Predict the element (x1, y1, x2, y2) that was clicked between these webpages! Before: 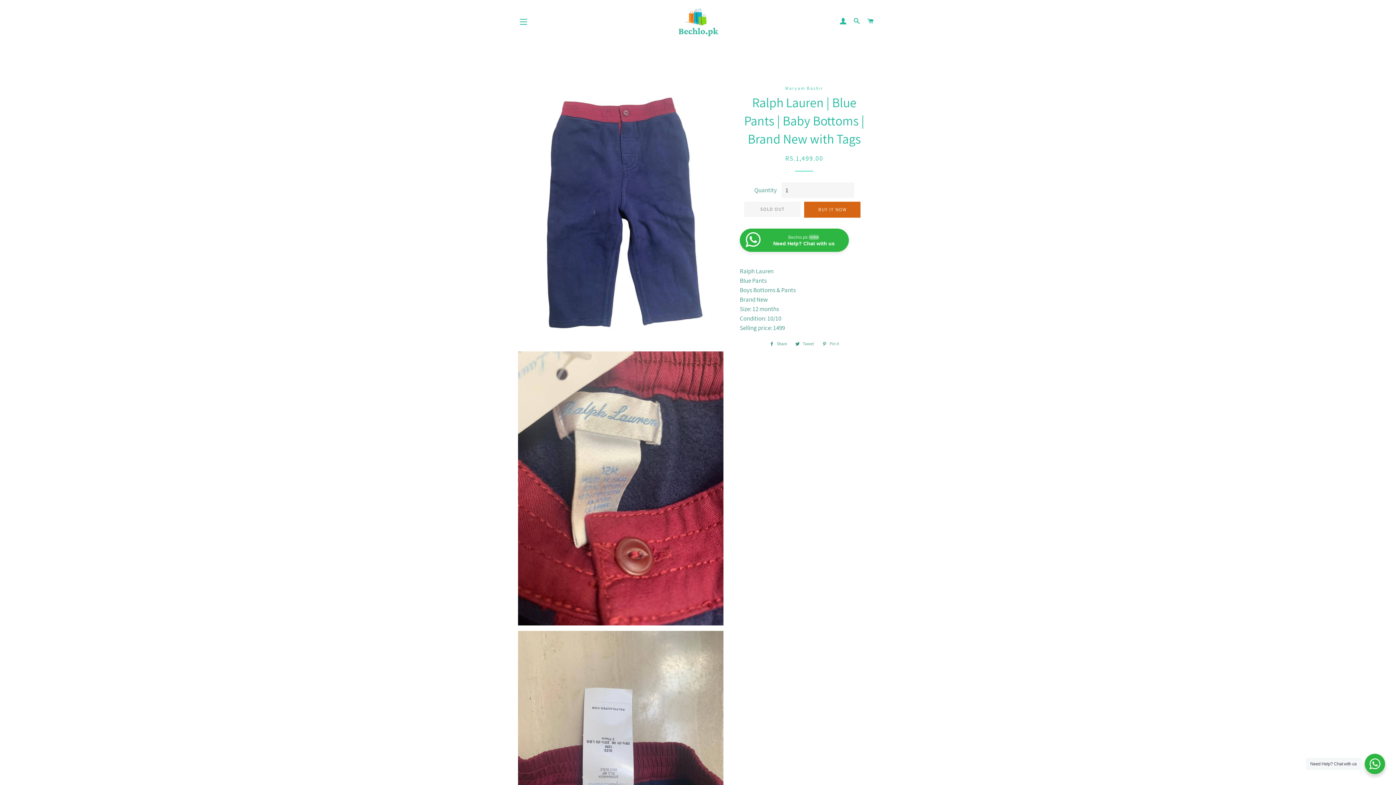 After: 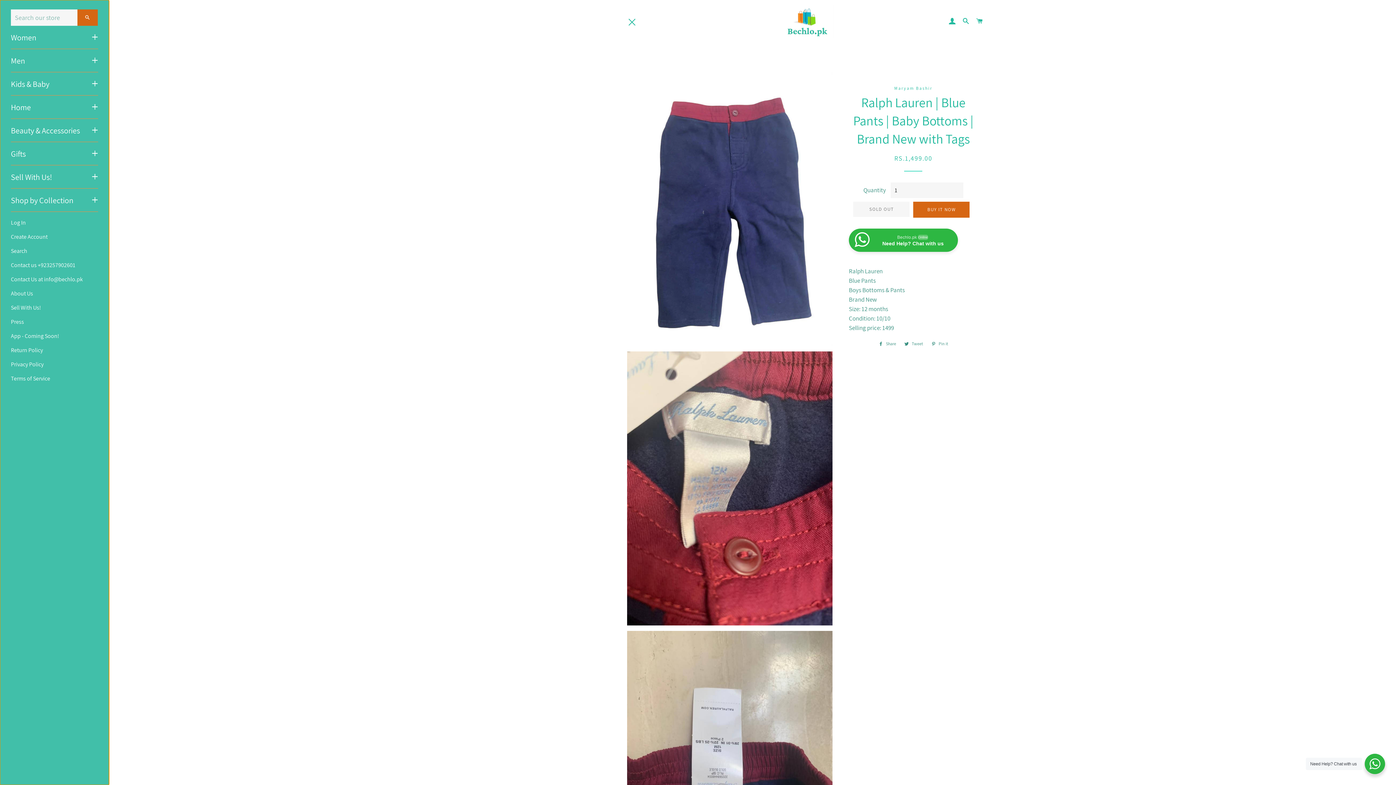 Action: bbox: (514, 12, 532, 30) label: SITE NAVIGATION